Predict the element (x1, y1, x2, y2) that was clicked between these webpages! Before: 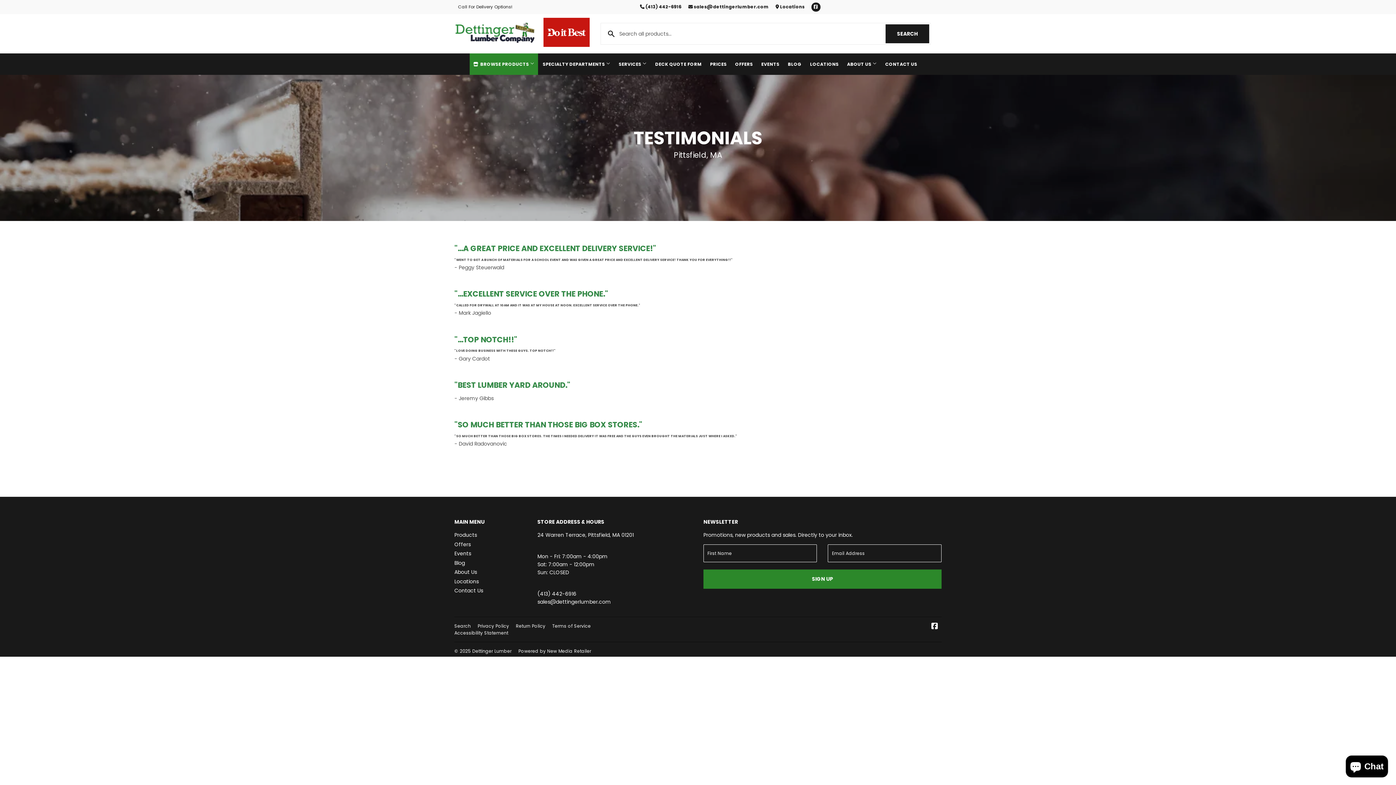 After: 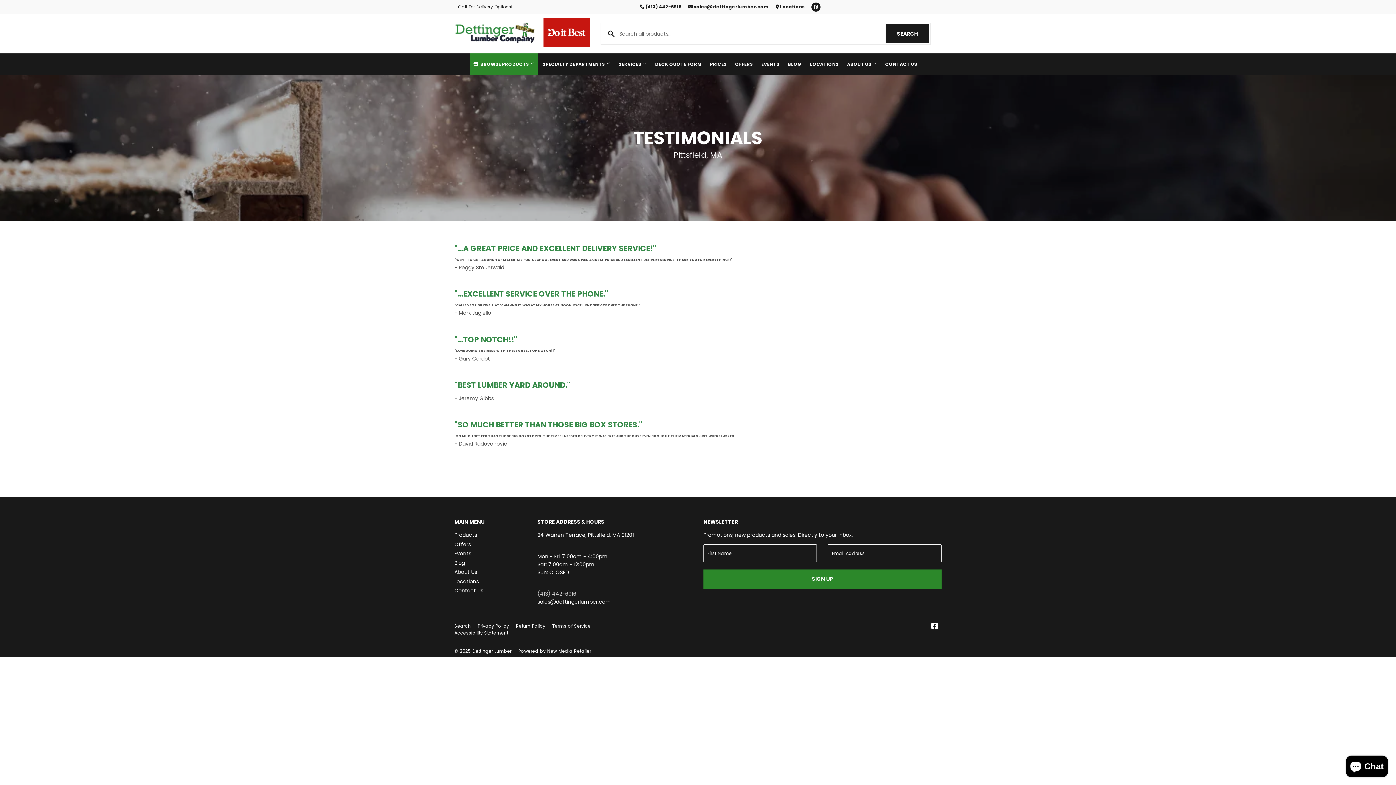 Action: bbox: (537, 590, 576, 597) label: (413) 442-6916
